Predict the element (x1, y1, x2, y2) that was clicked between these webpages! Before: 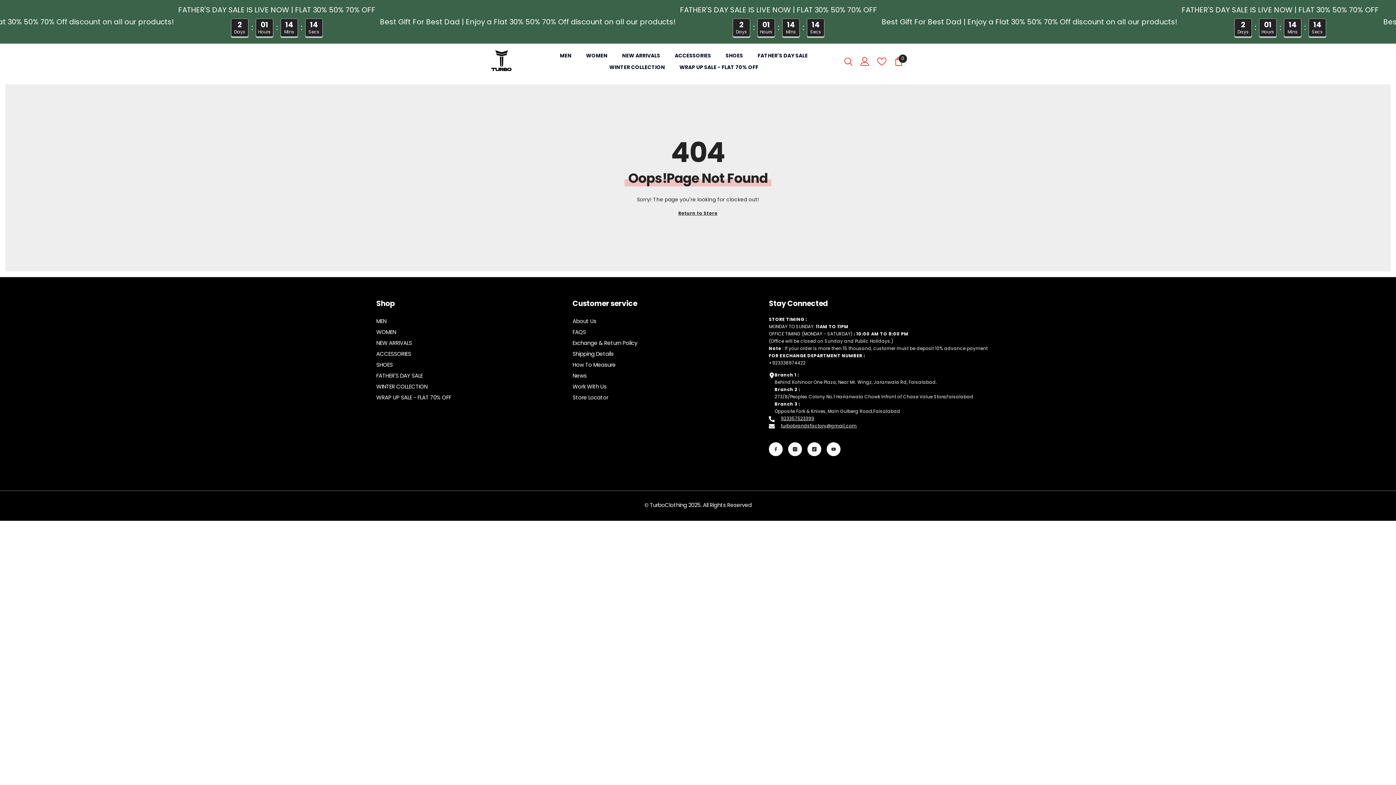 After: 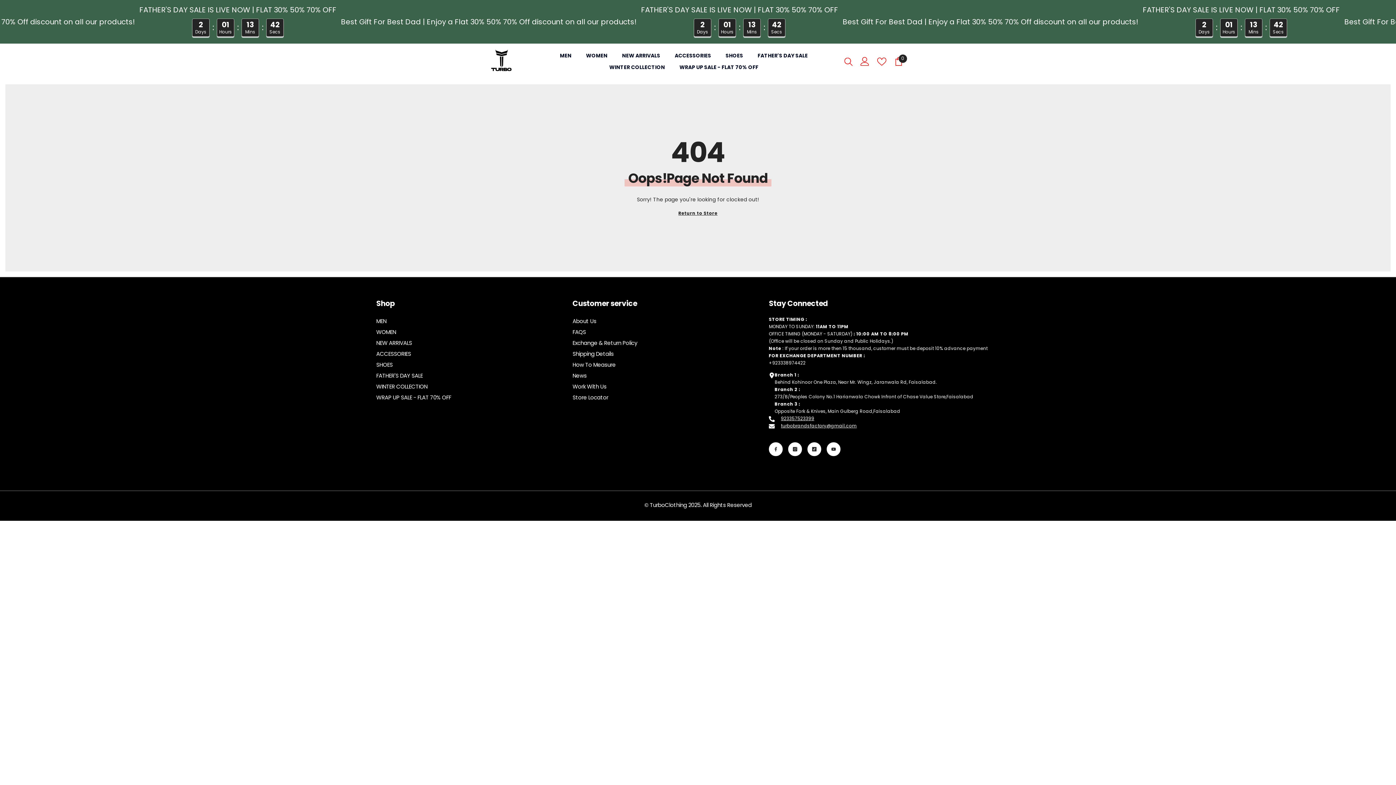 Action: bbox: (769, 360, 805, 366) label: +923338974422